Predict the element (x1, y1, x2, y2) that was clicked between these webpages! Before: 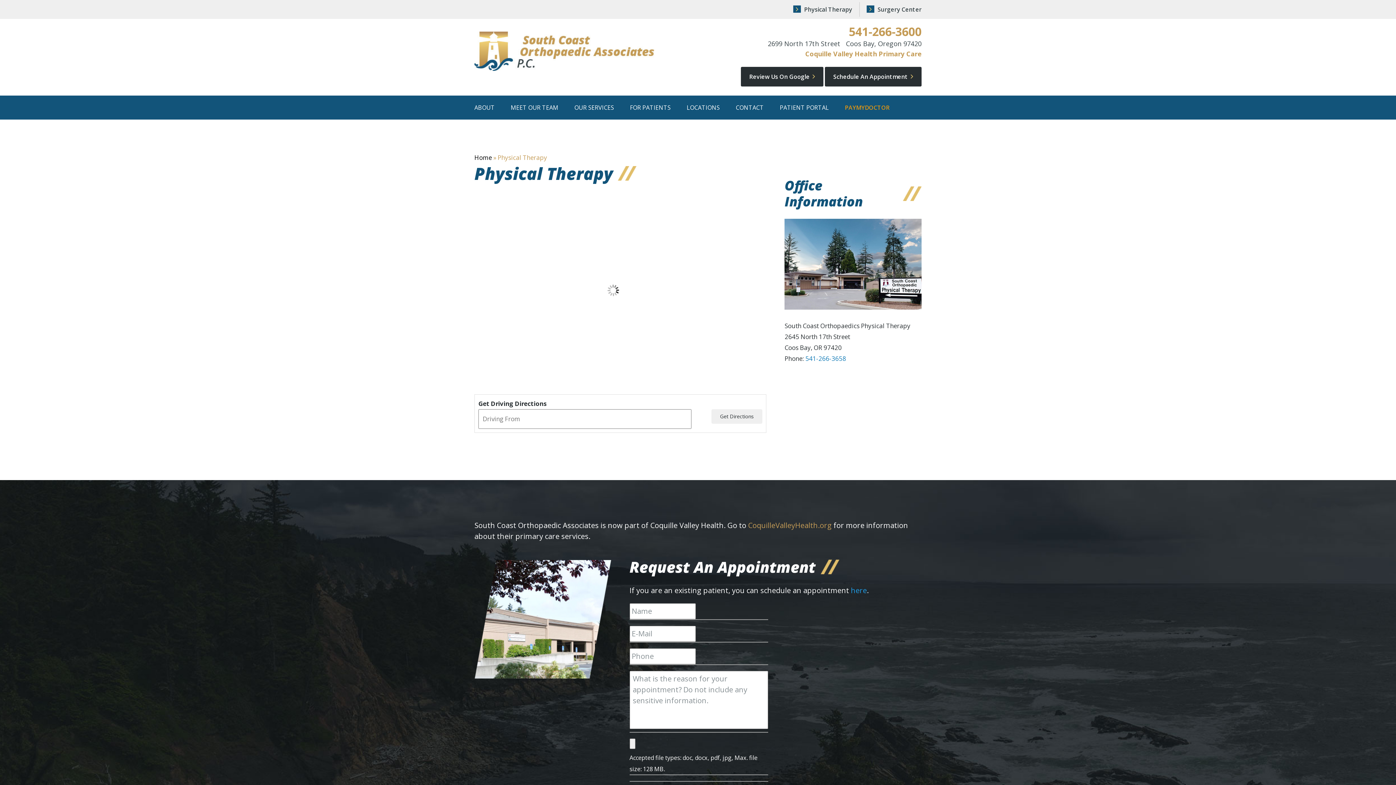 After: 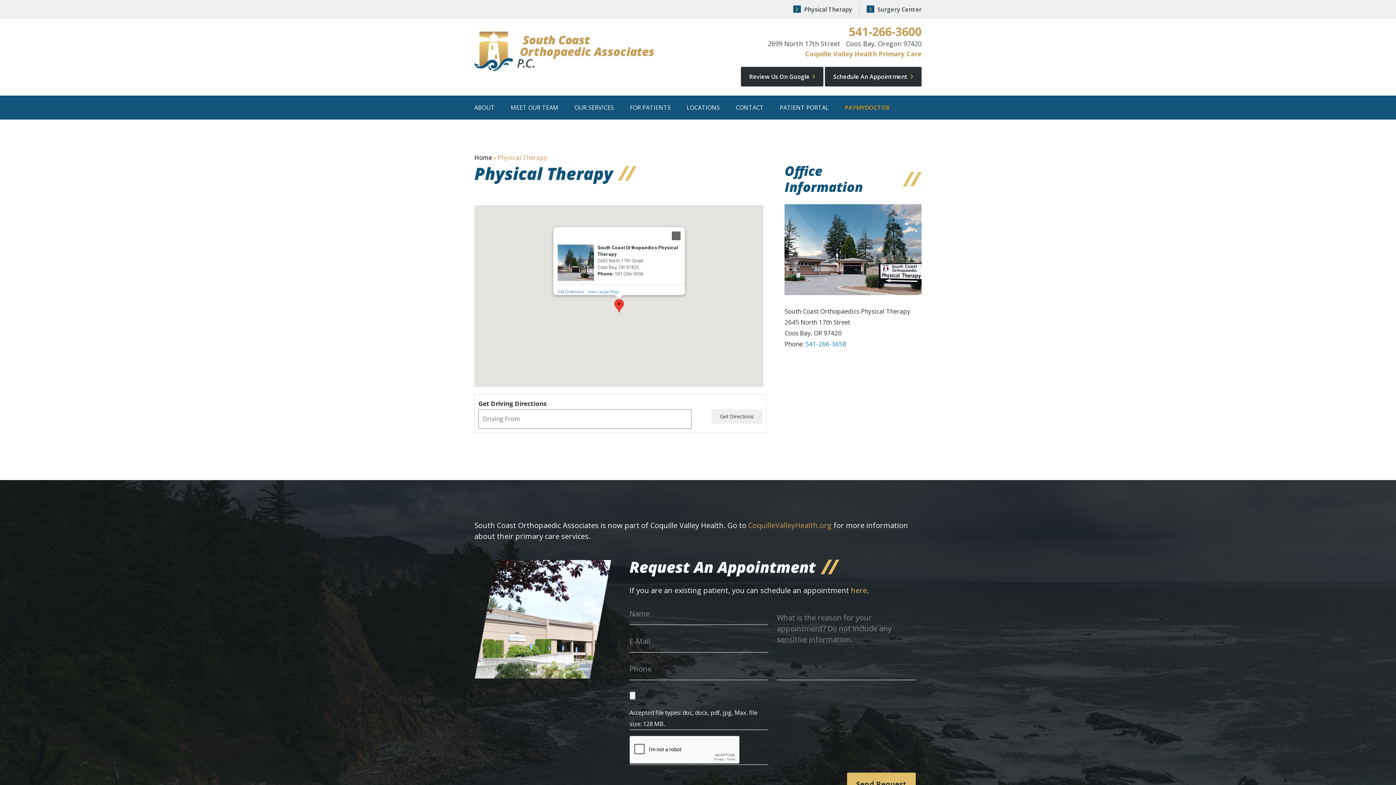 Action: bbox: (851, 585, 867, 595) label: here